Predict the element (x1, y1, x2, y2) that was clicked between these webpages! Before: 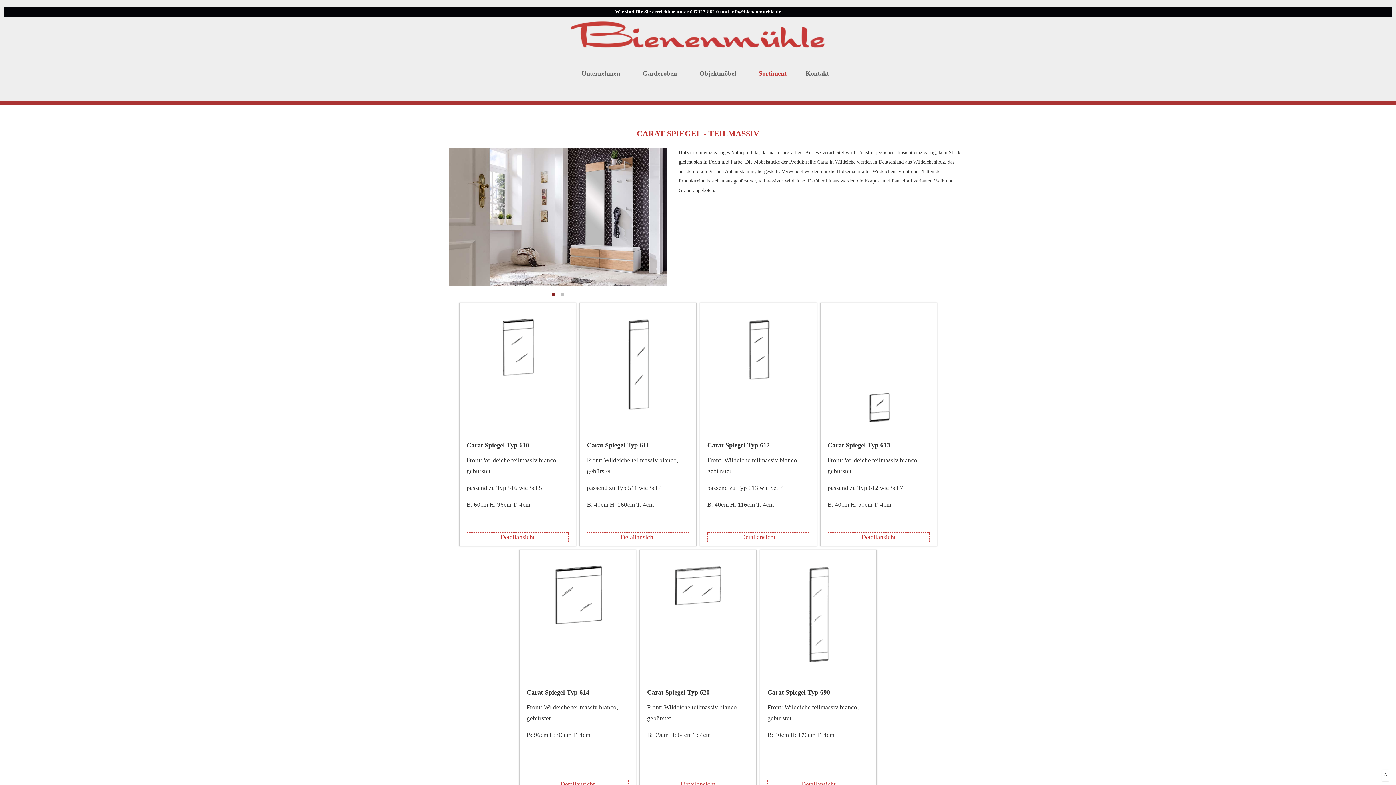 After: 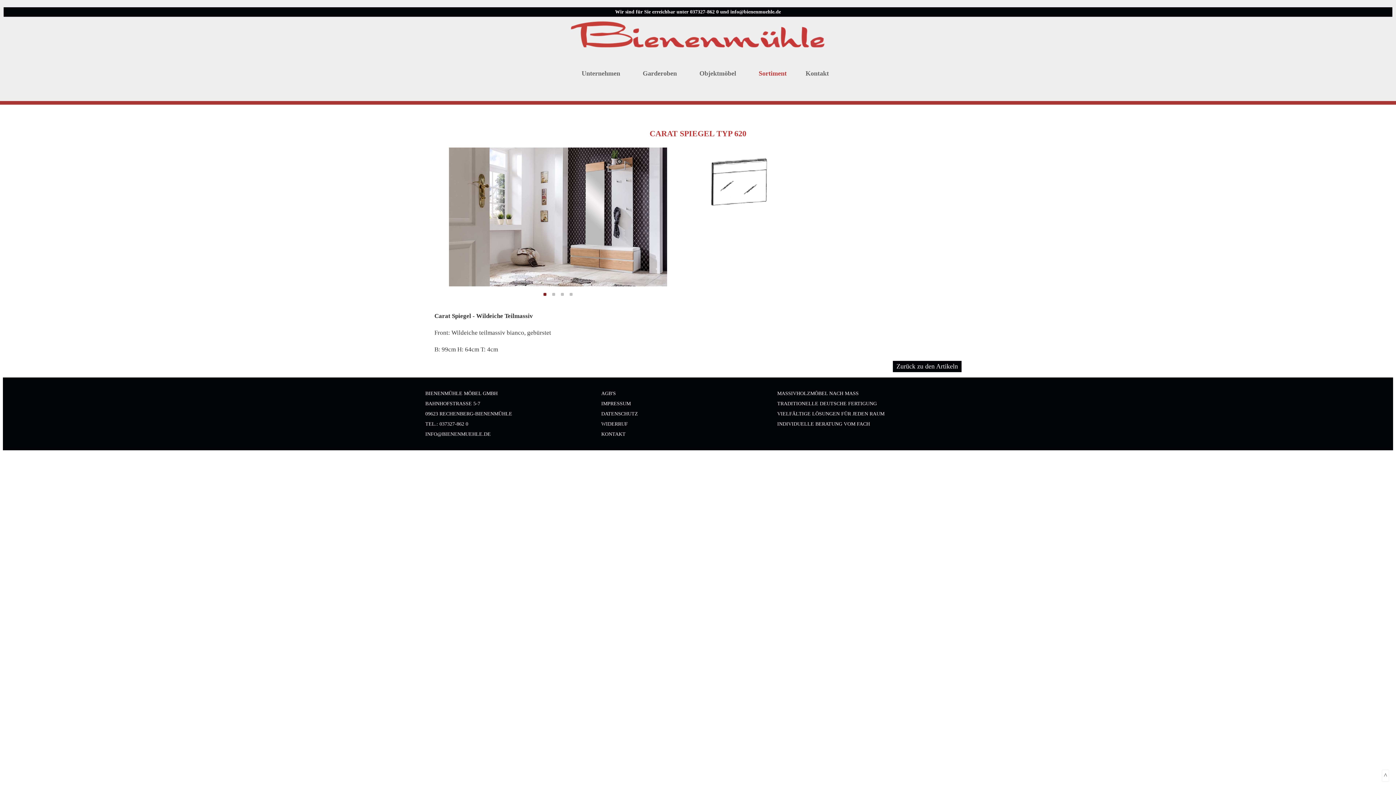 Action: label: Detailansicht bbox: (647, 779, 749, 789)